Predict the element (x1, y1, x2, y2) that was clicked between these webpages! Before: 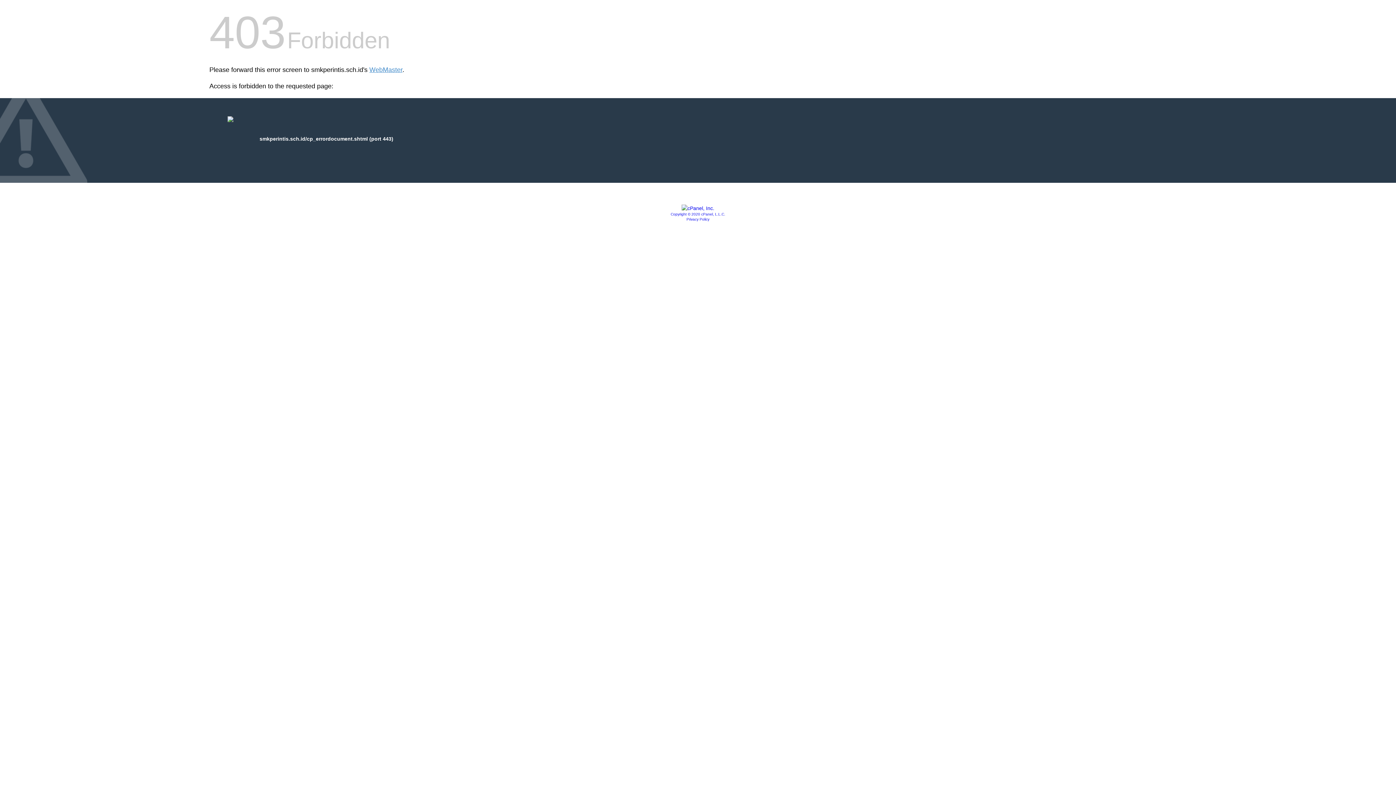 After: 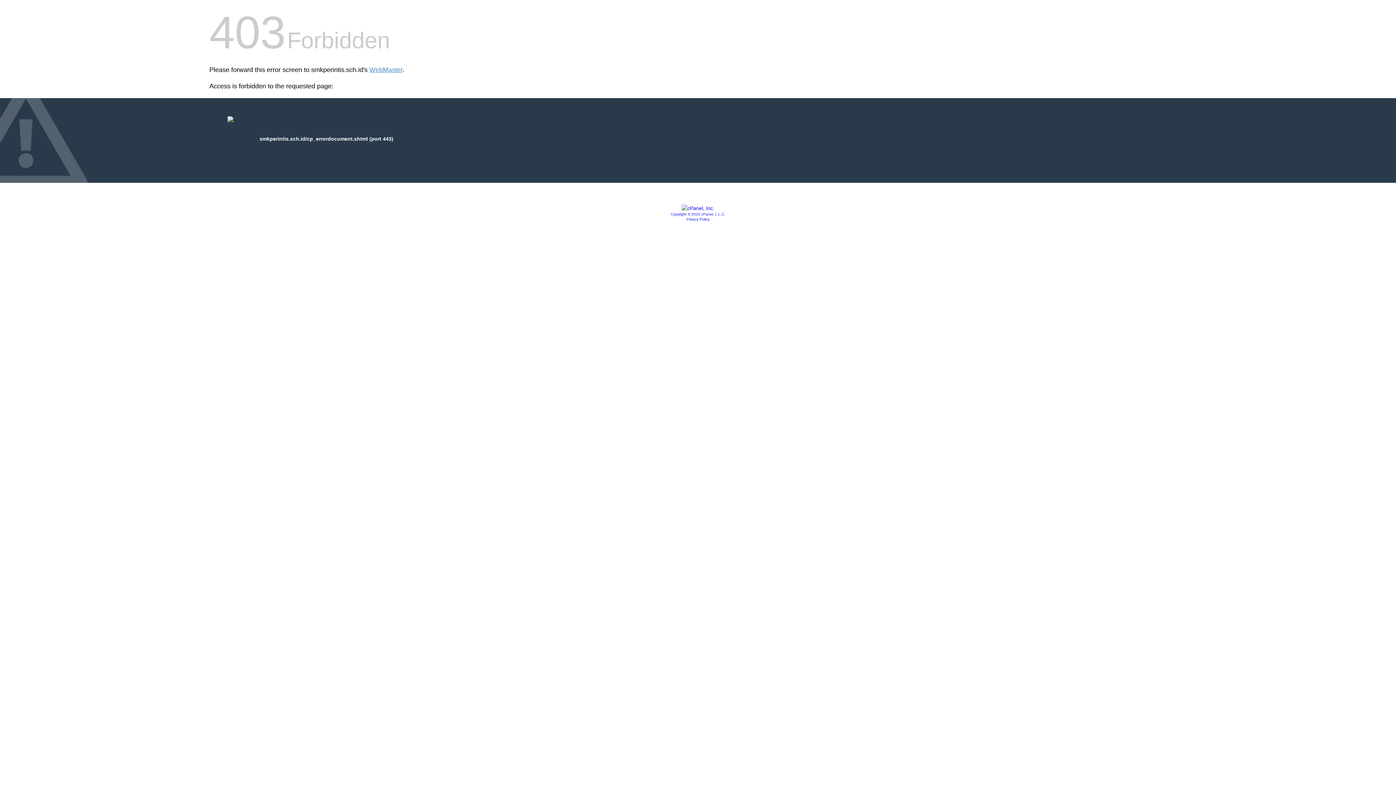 Action: bbox: (686, 217, 709, 221) label: Privacy Policy